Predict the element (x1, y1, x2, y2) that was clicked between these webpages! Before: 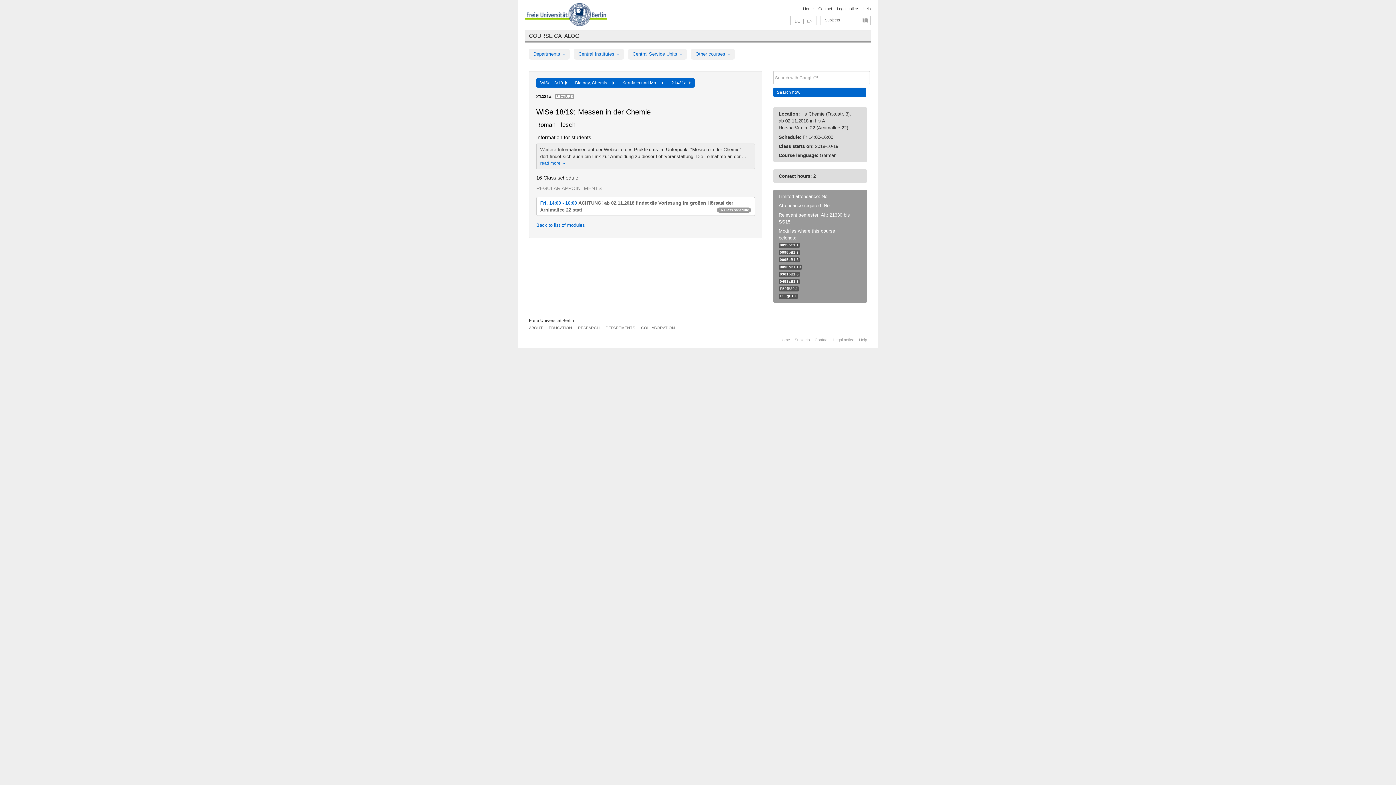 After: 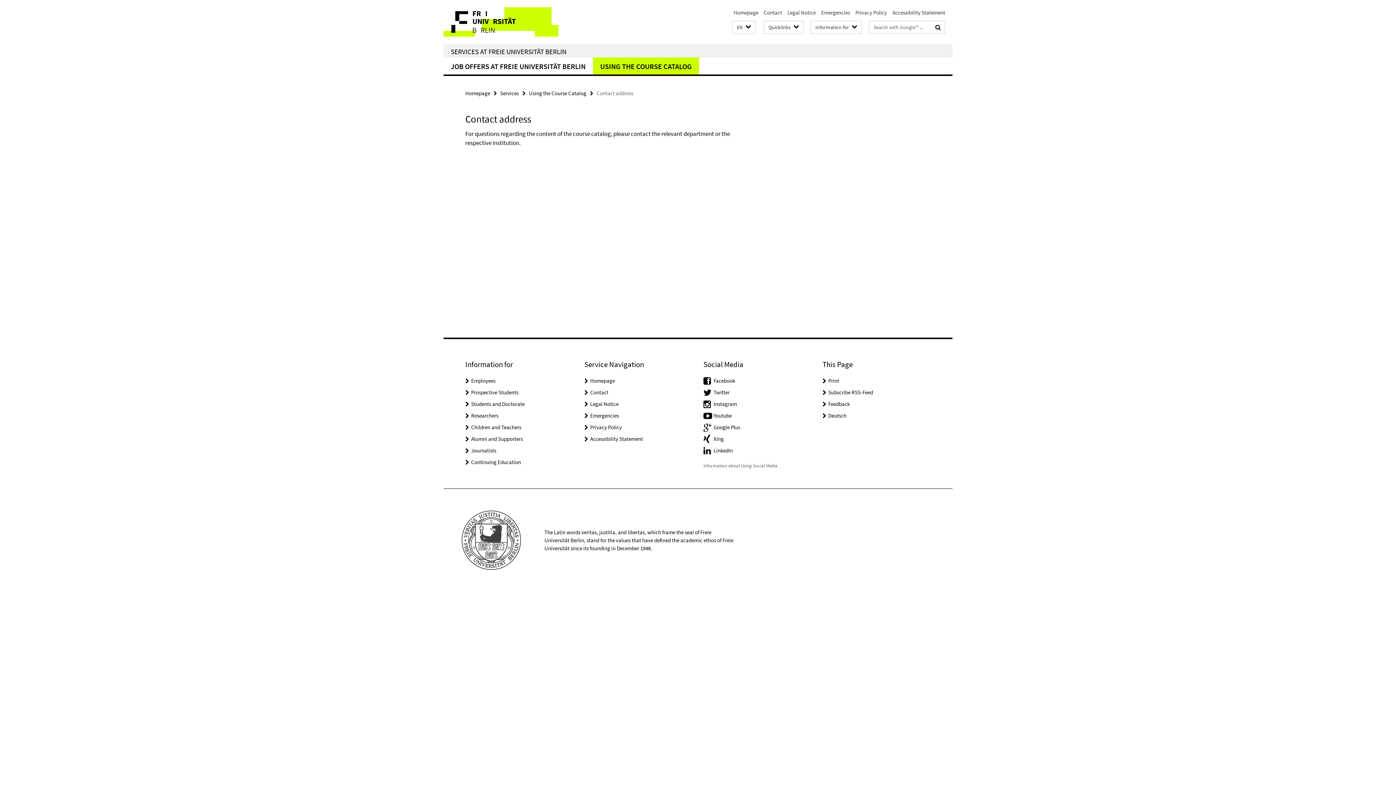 Action: bbox: (814, 337, 828, 342) label: Contact